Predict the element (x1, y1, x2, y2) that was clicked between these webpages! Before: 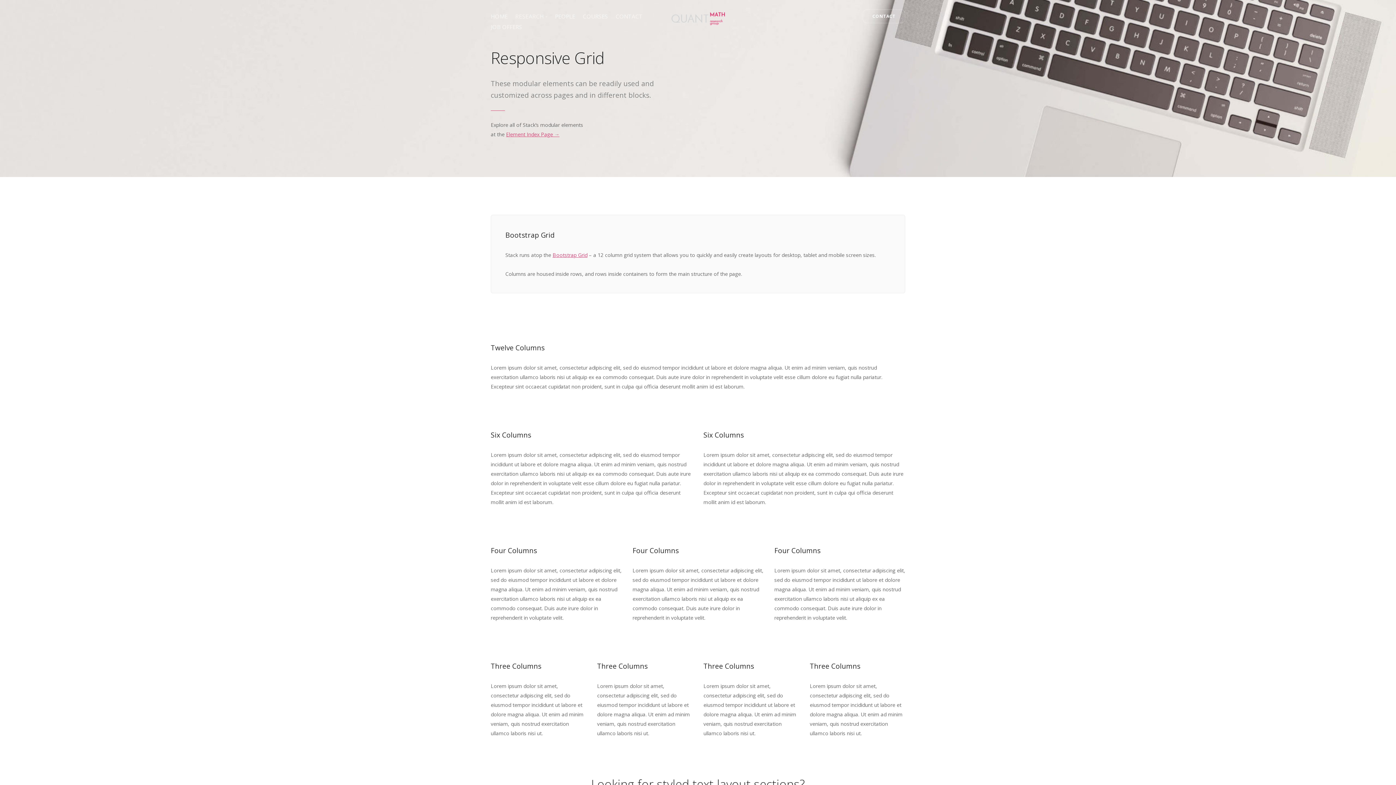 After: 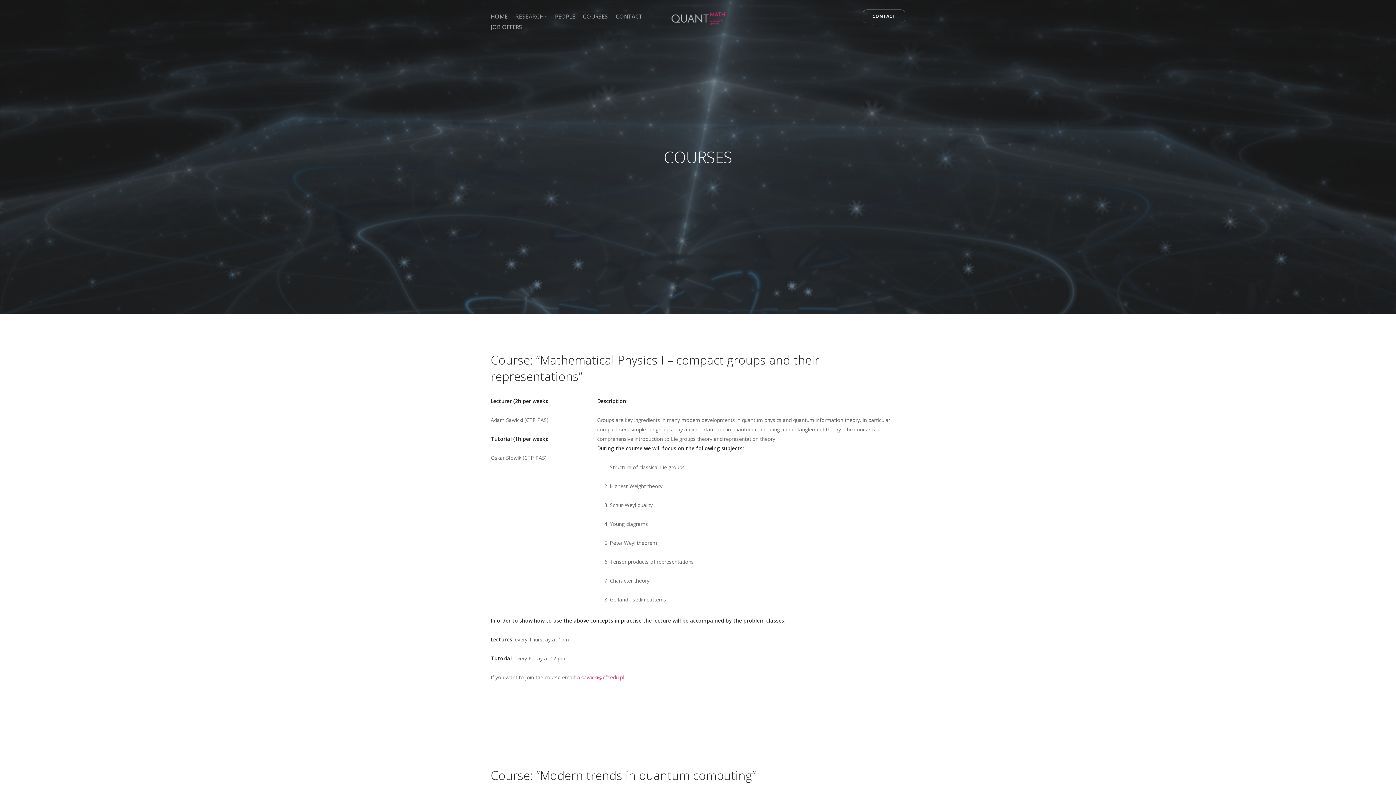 Action: bbox: (582, 12, 607, 20) label: COURSES